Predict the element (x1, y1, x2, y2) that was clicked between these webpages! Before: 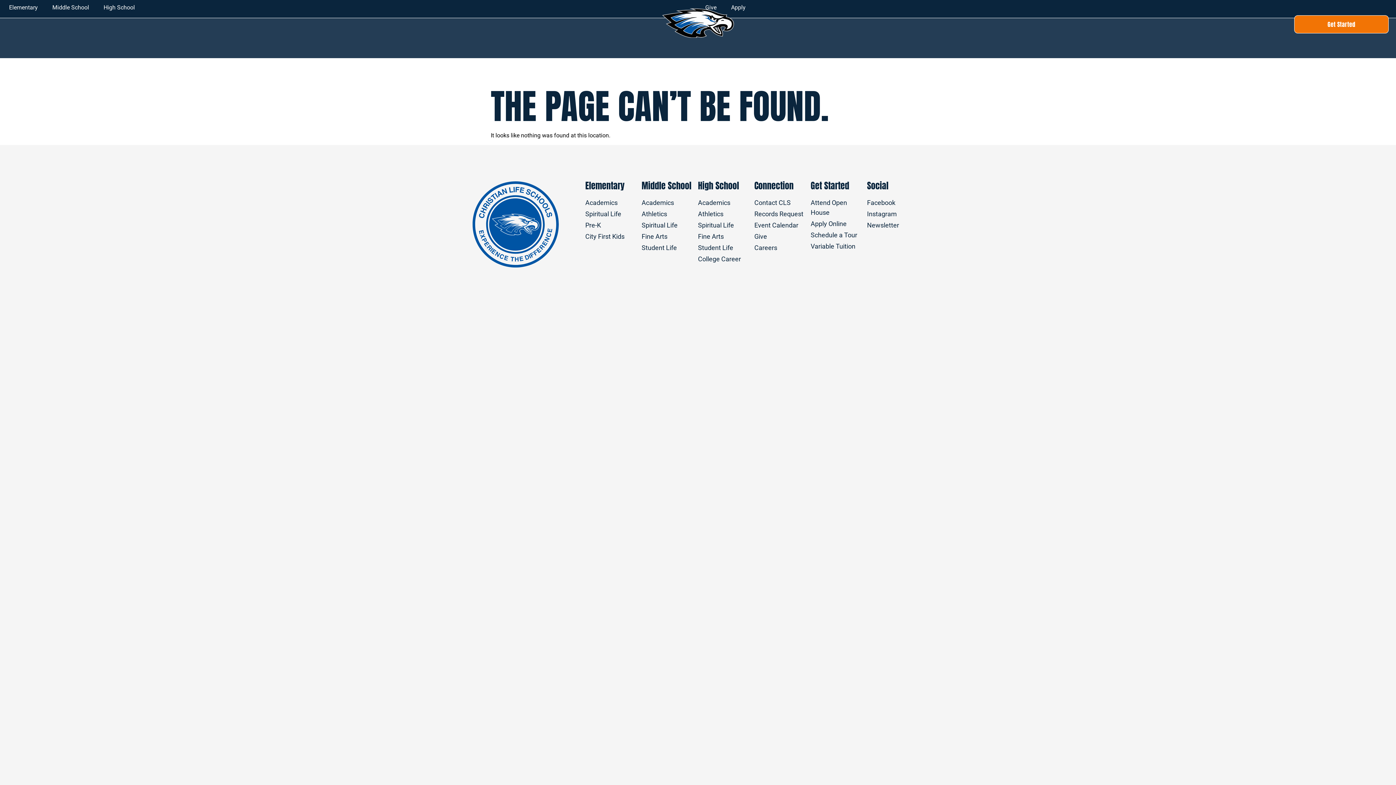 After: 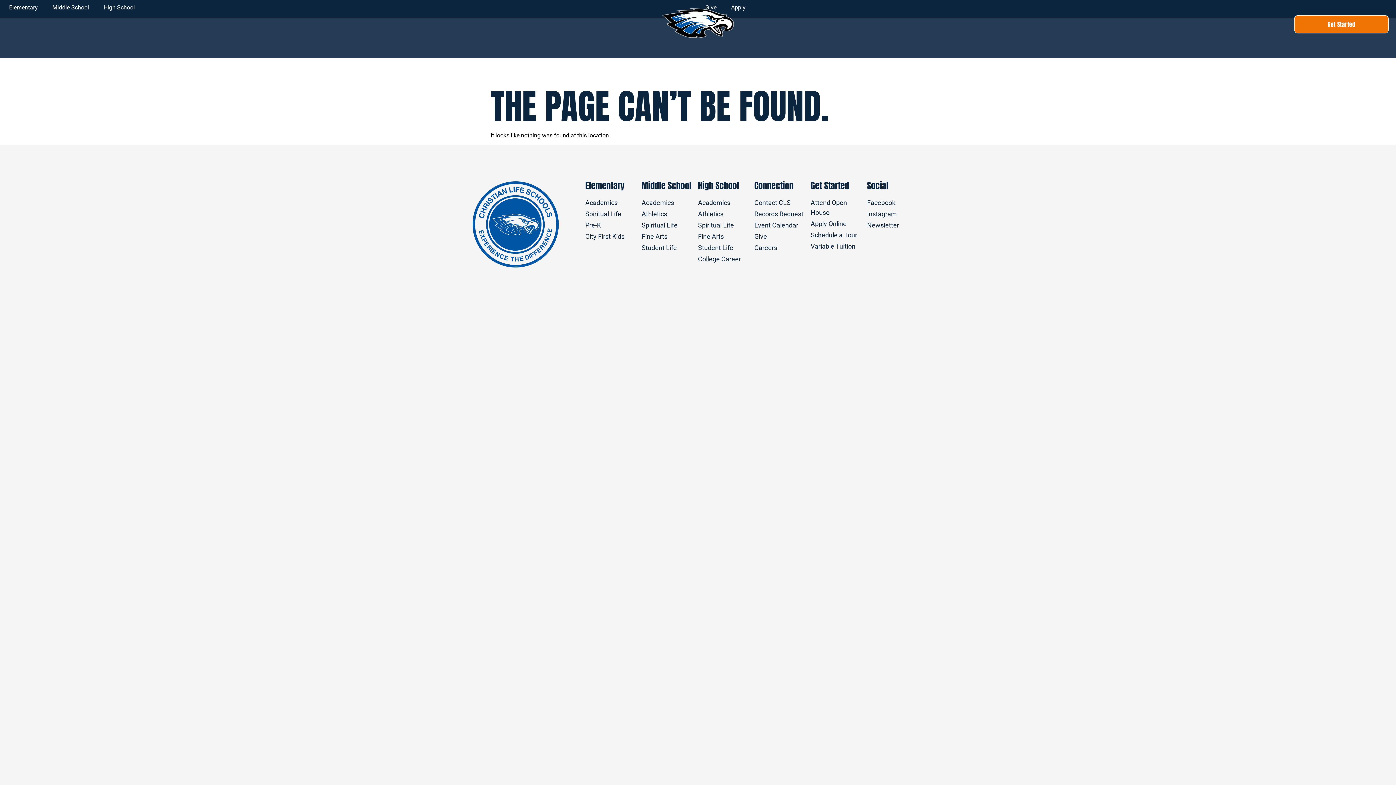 Action: label: Facebook bbox: (867, 197, 923, 207)